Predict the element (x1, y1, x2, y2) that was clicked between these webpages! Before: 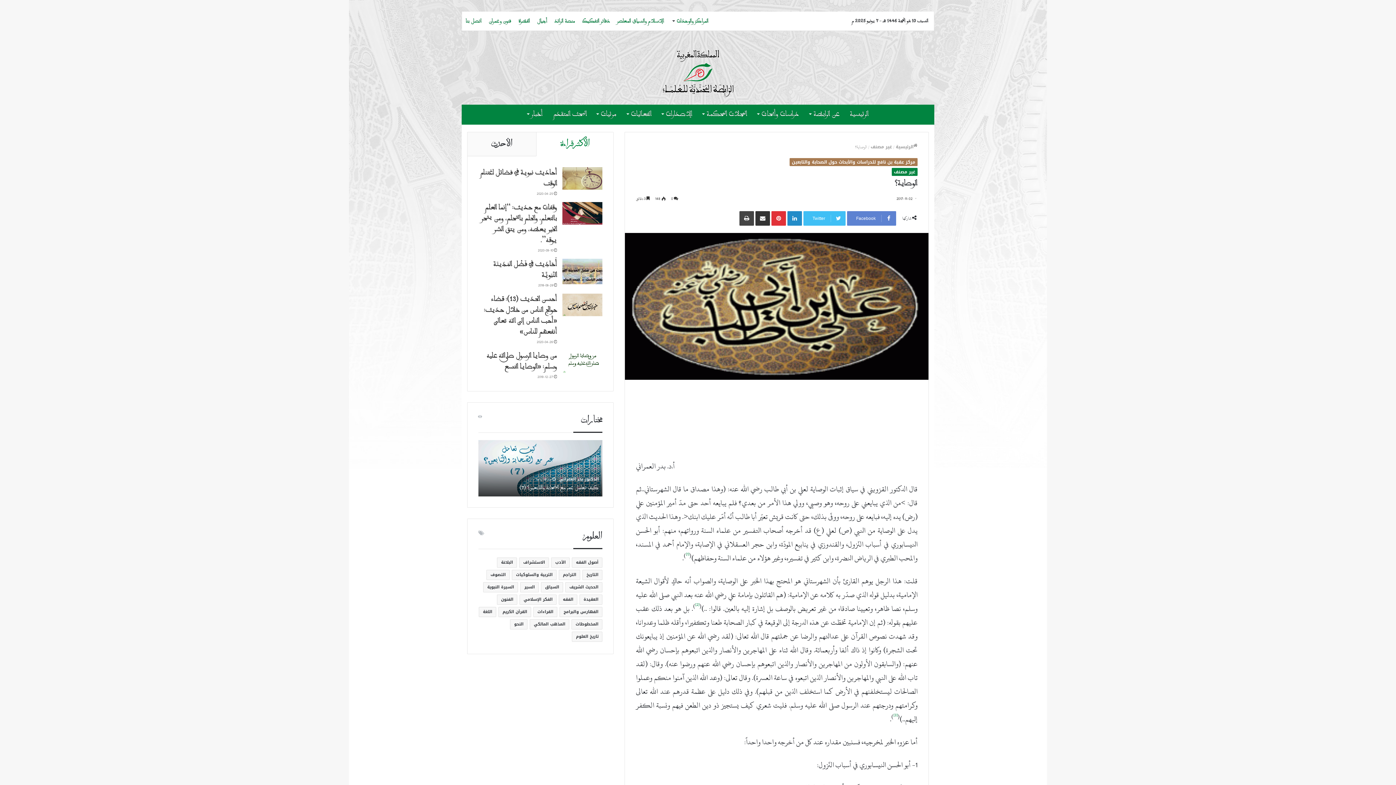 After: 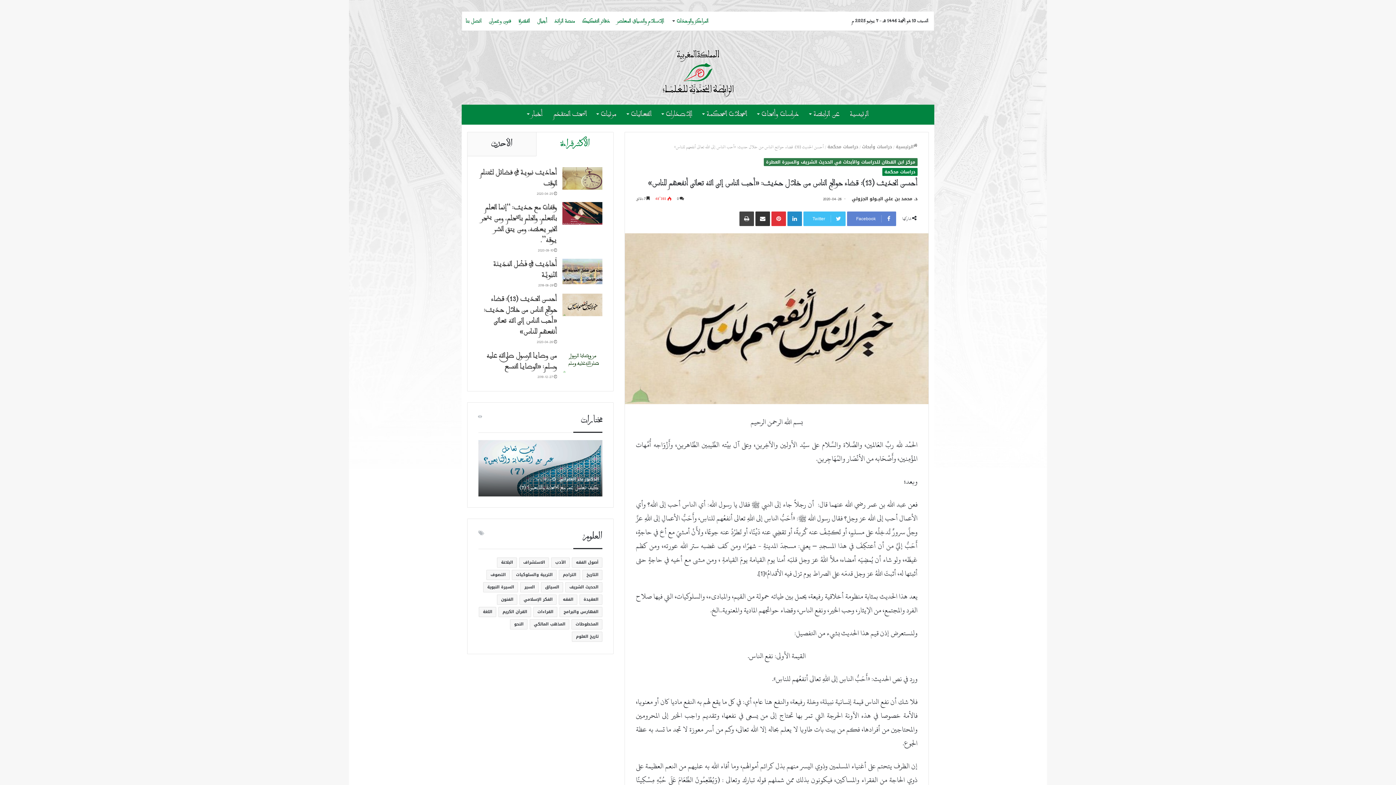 Action: bbox: (562, 293, 602, 316)